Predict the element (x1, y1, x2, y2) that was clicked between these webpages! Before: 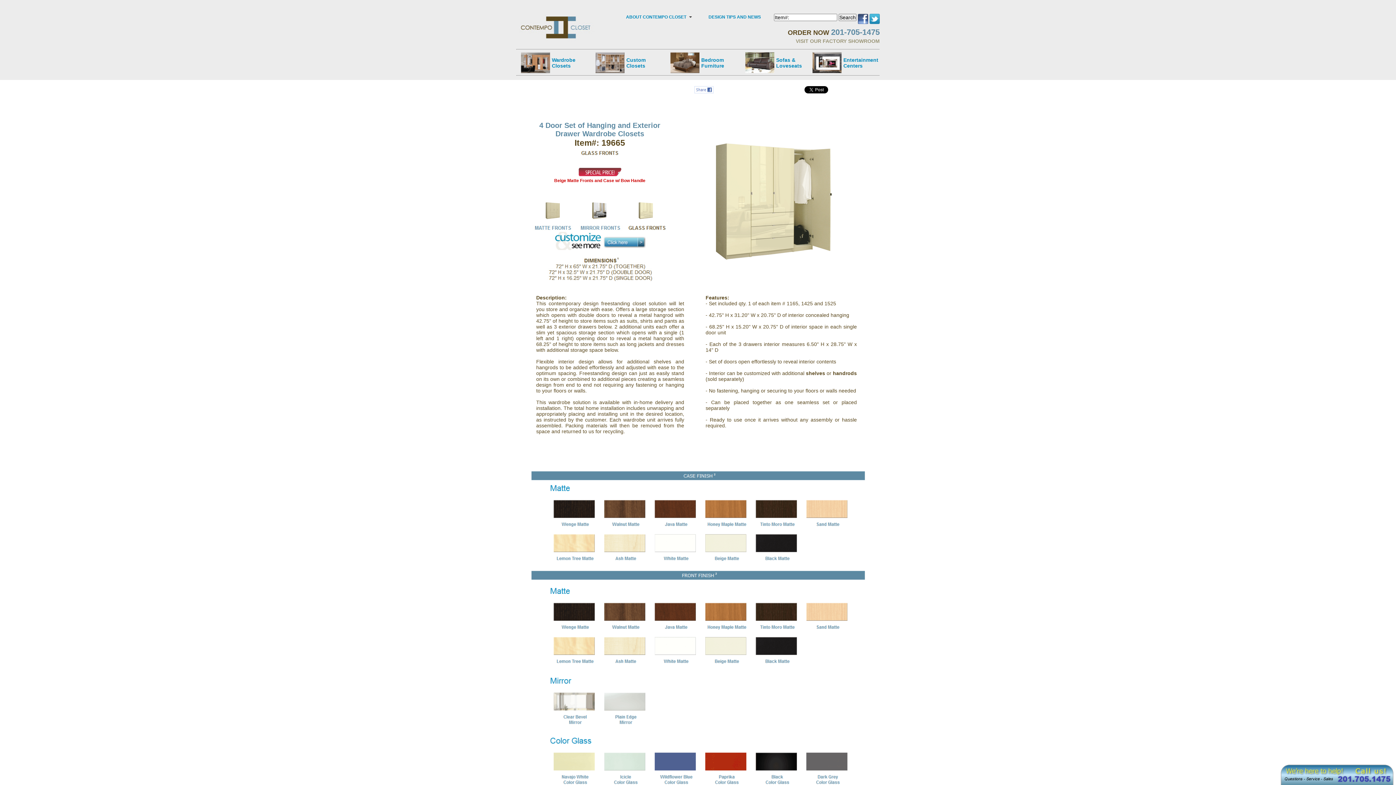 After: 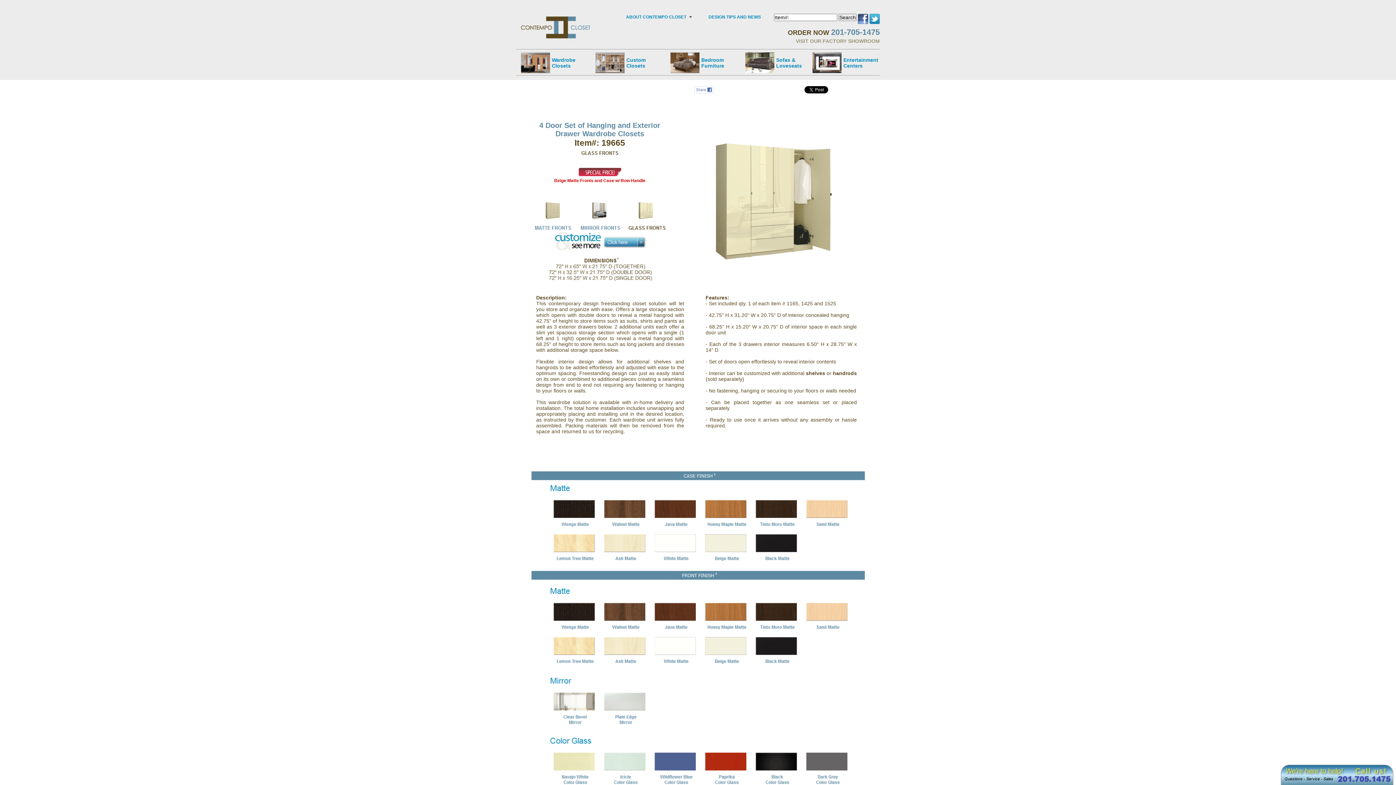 Action: bbox: (694, 86, 713, 92)